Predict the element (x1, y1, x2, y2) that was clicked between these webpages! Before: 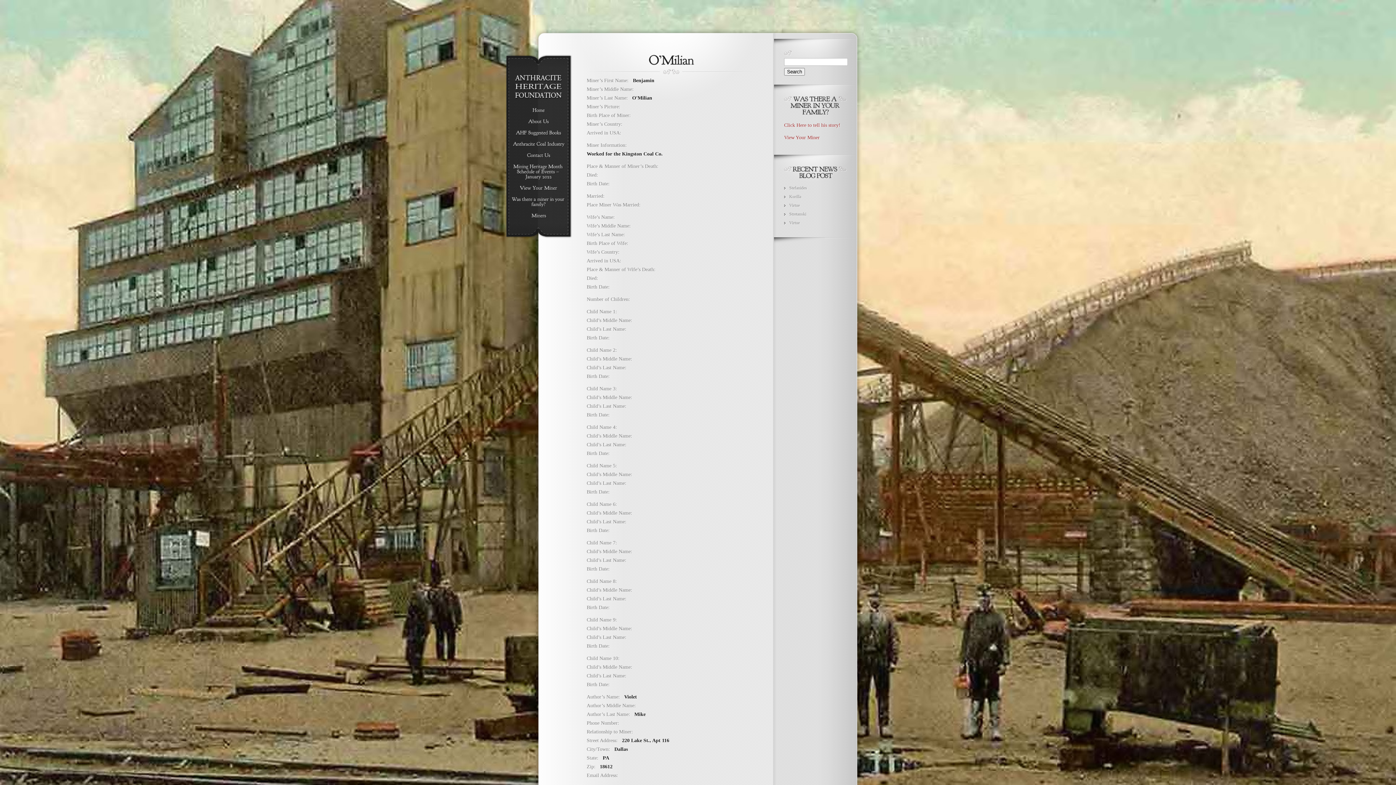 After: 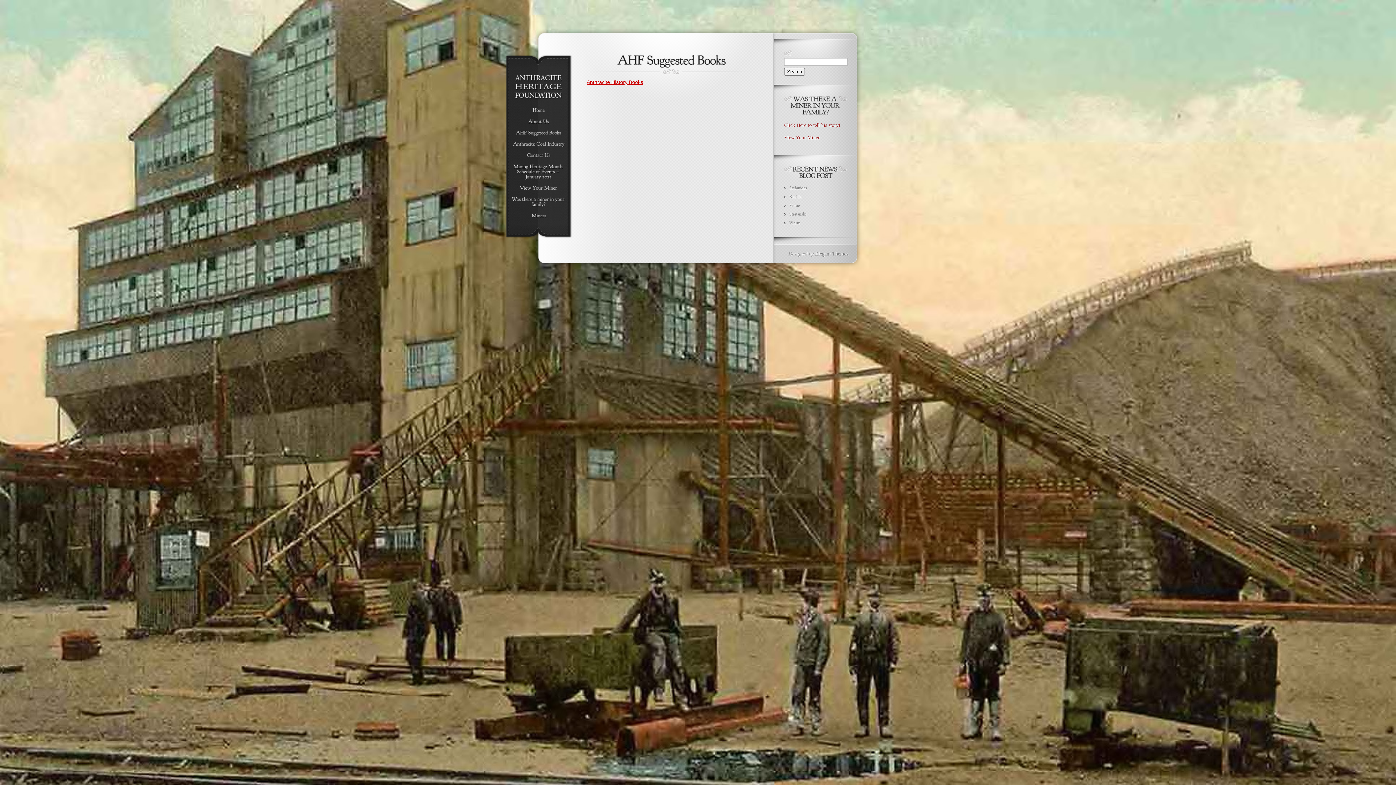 Action: label: AHFSuggestedBooks bbox: (510, 130, 566, 135)